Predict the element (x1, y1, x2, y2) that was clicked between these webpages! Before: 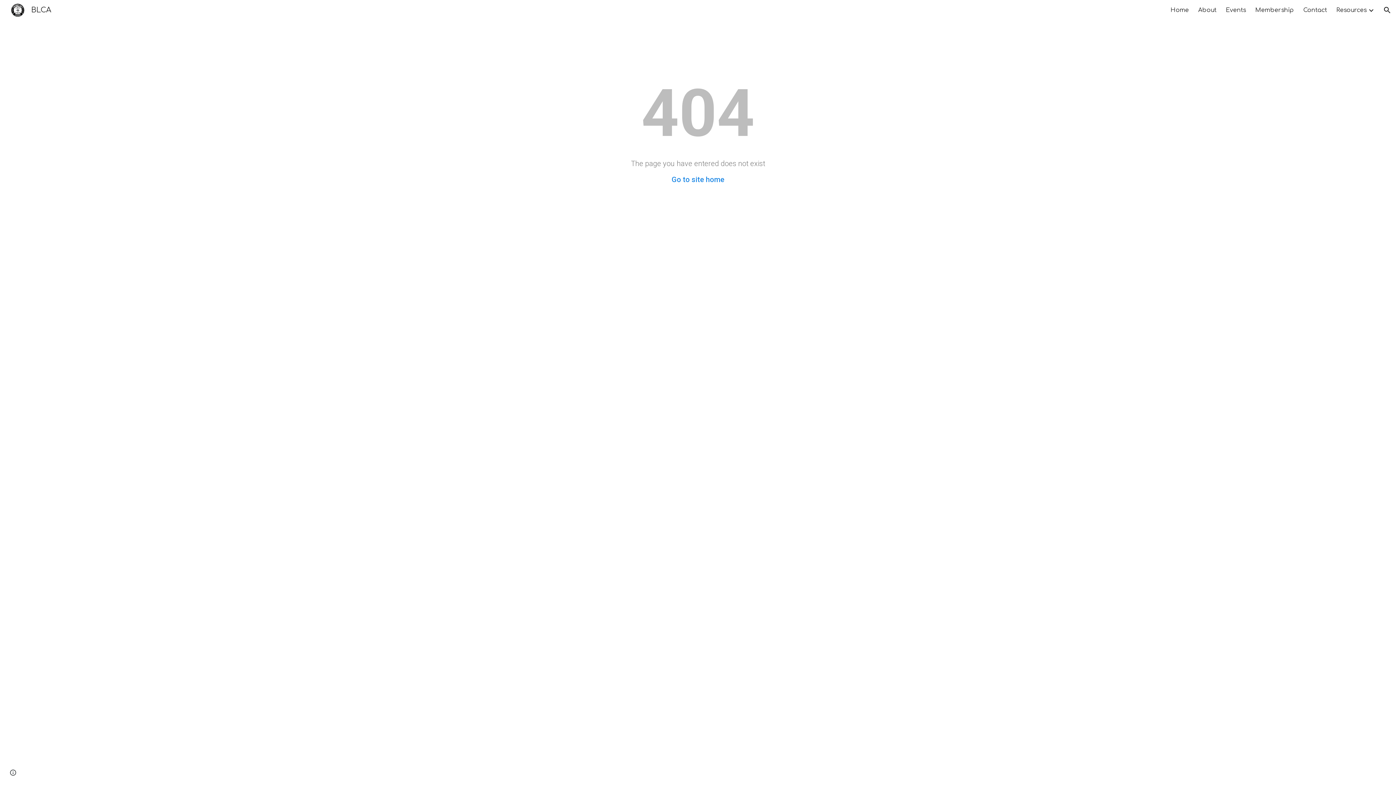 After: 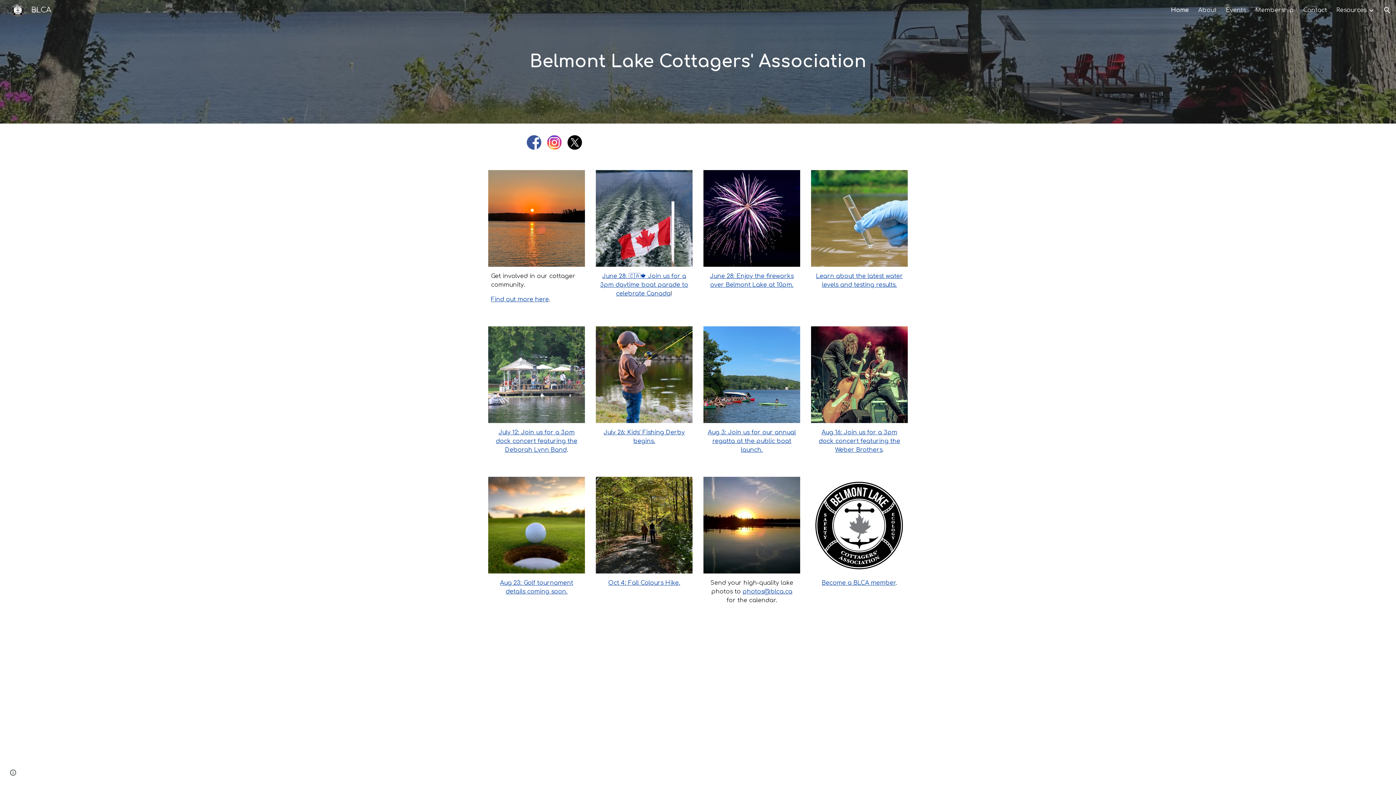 Action: label: Go to site home bbox: (671, 175, 724, 184)